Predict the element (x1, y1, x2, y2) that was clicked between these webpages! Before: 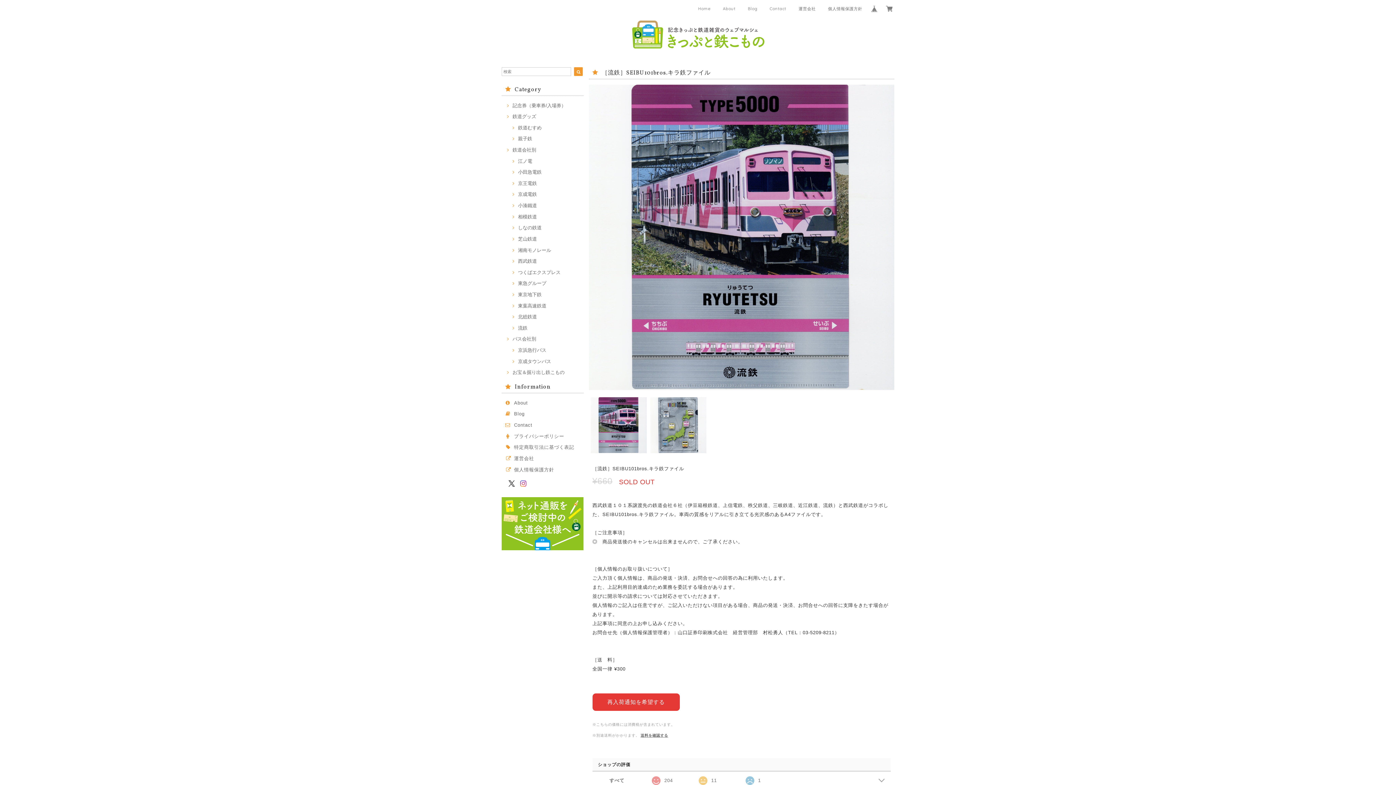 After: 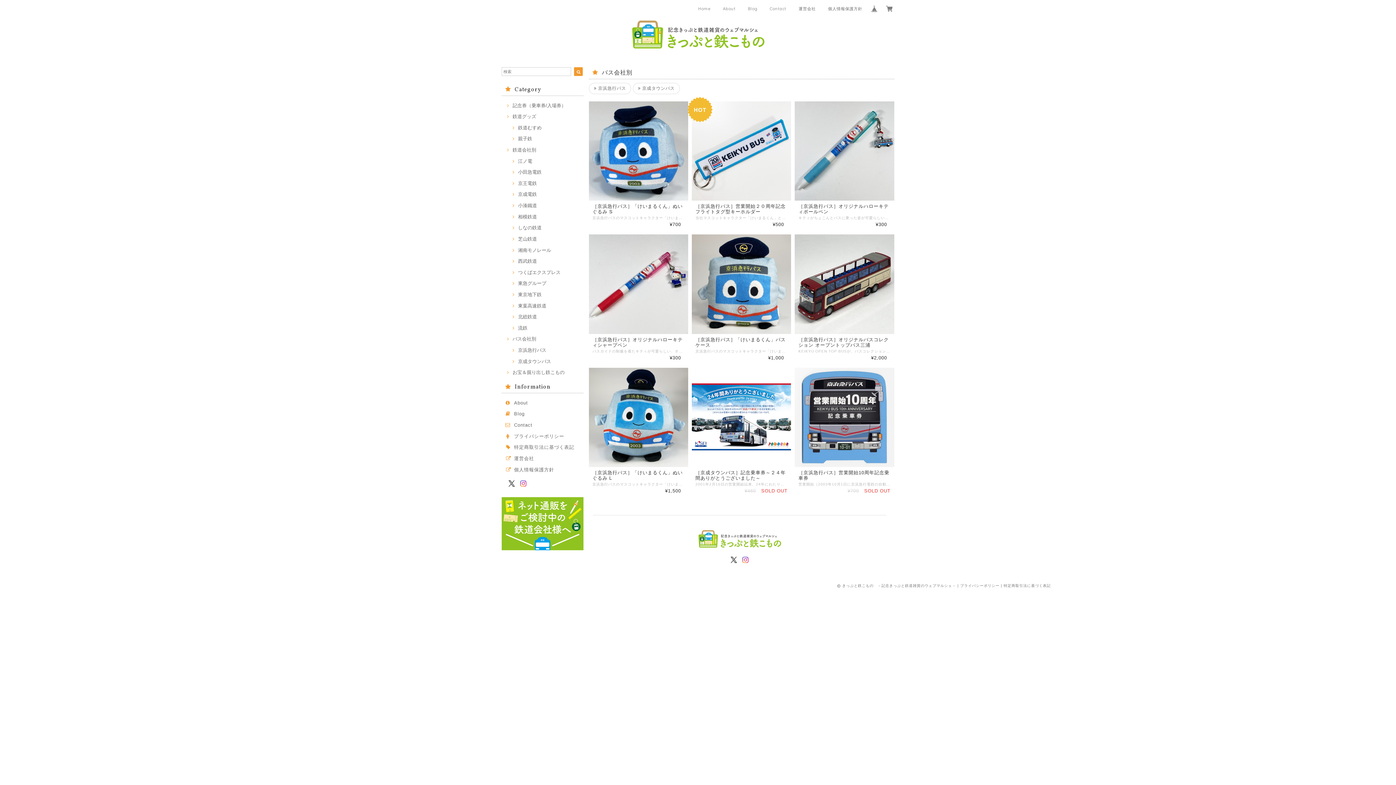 Action: label: バス会社別 bbox: (505, 336, 536, 341)